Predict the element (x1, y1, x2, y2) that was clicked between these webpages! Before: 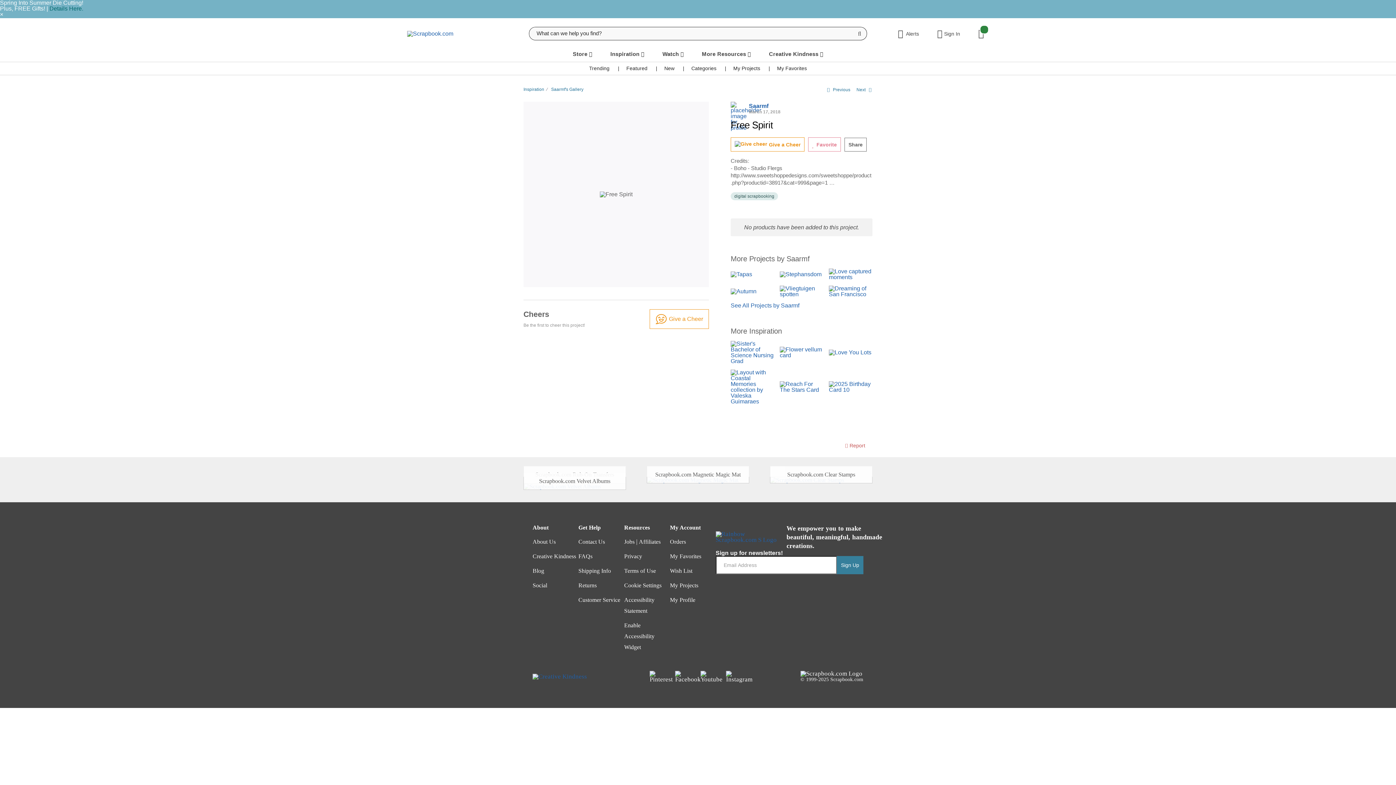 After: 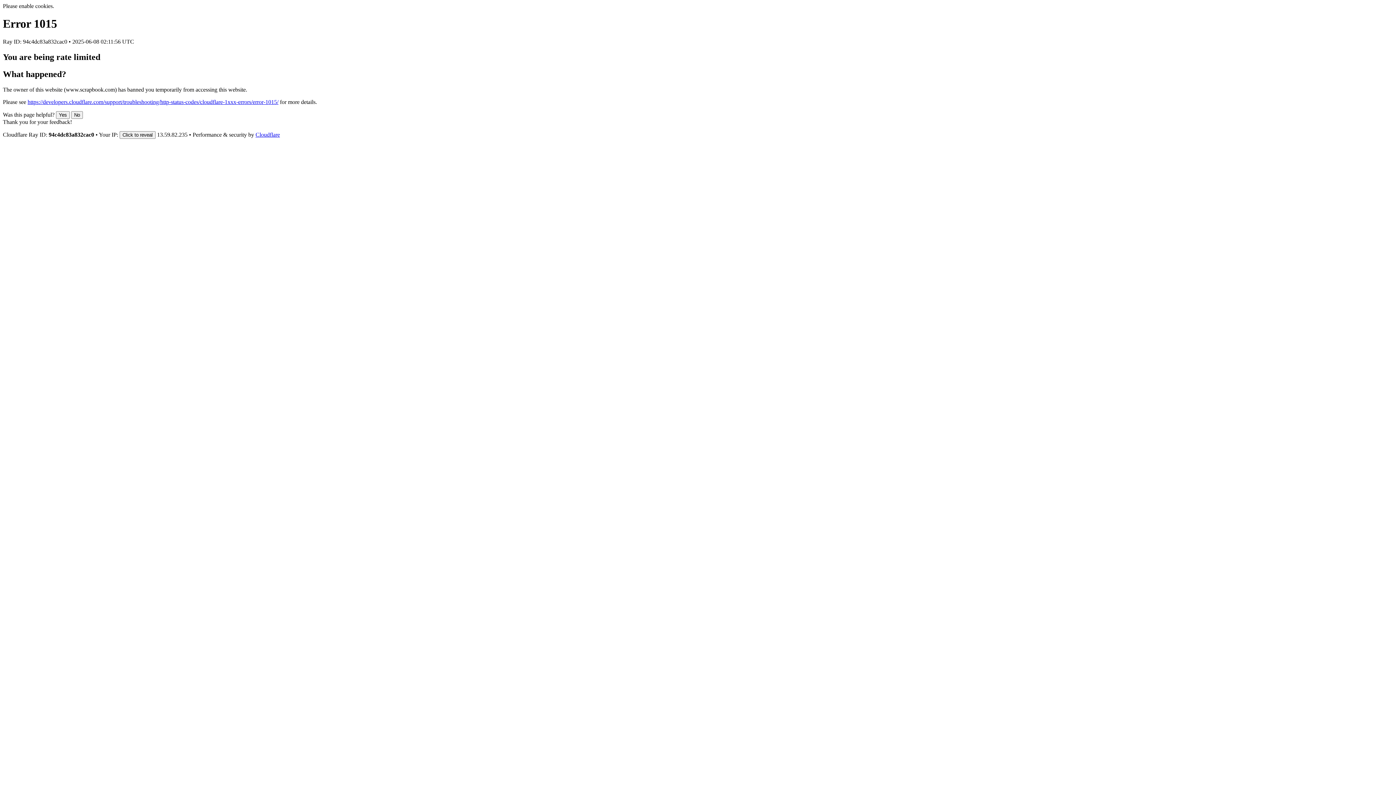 Action: bbox: (551, 86, 583, 92) label: Saarmf's Gallery